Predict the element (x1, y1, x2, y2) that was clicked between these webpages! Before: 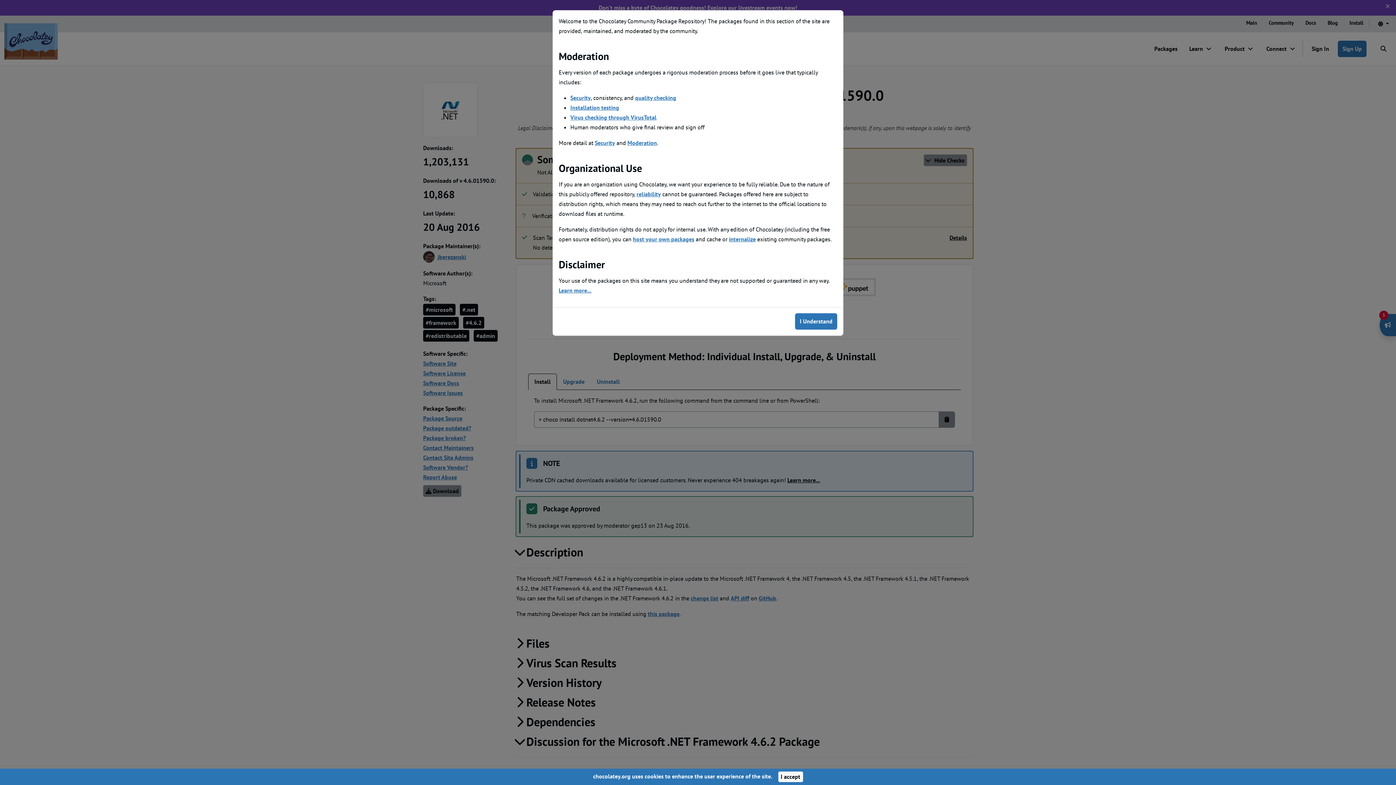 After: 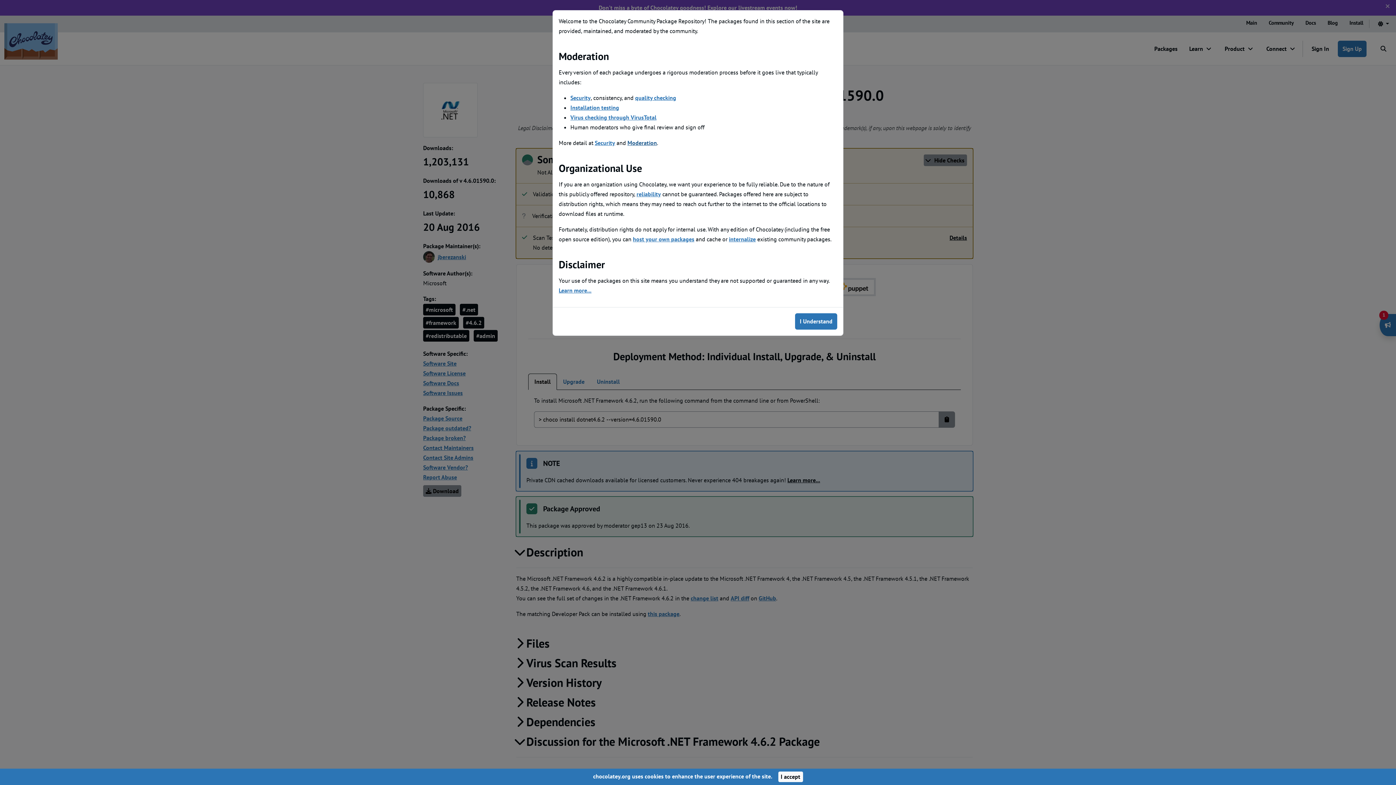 Action: bbox: (627, 139, 657, 146) label: Moderation